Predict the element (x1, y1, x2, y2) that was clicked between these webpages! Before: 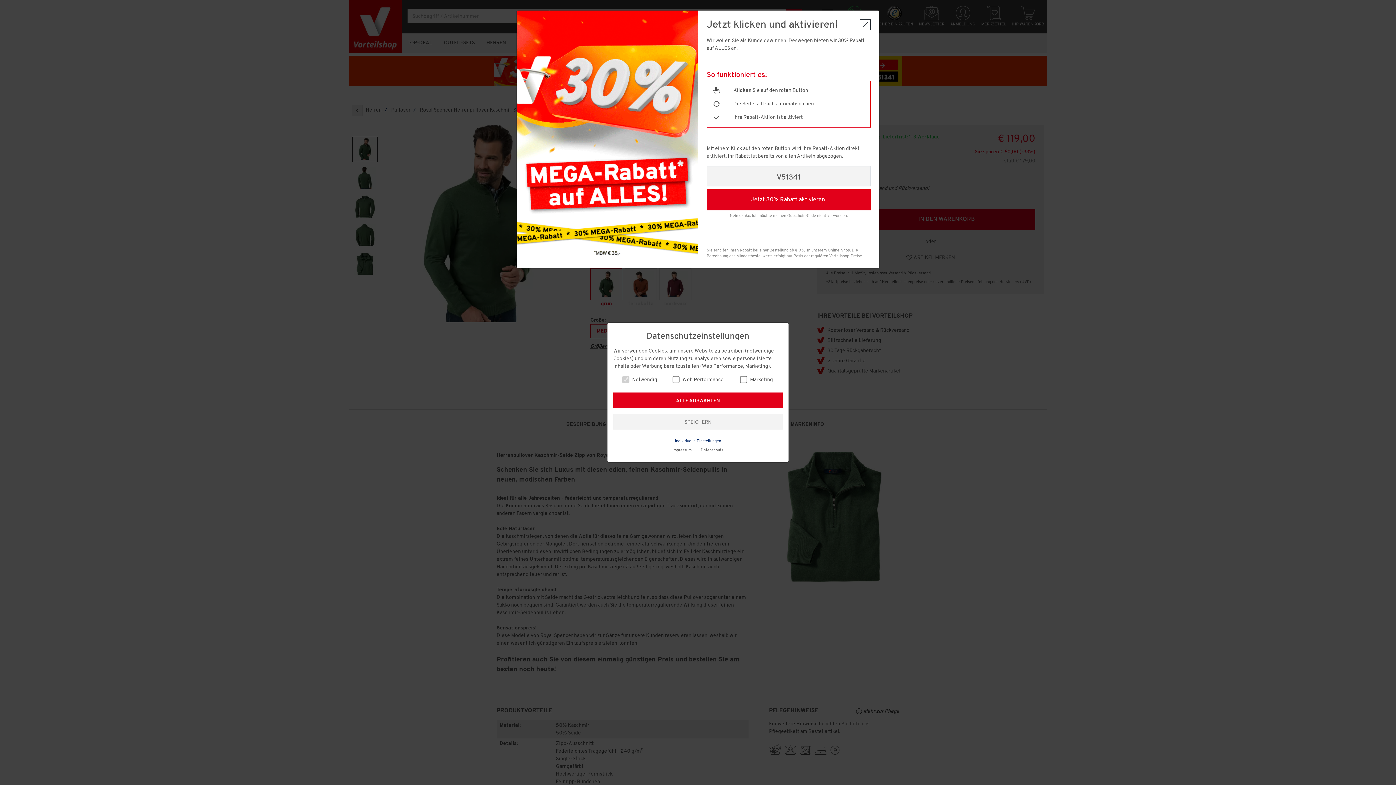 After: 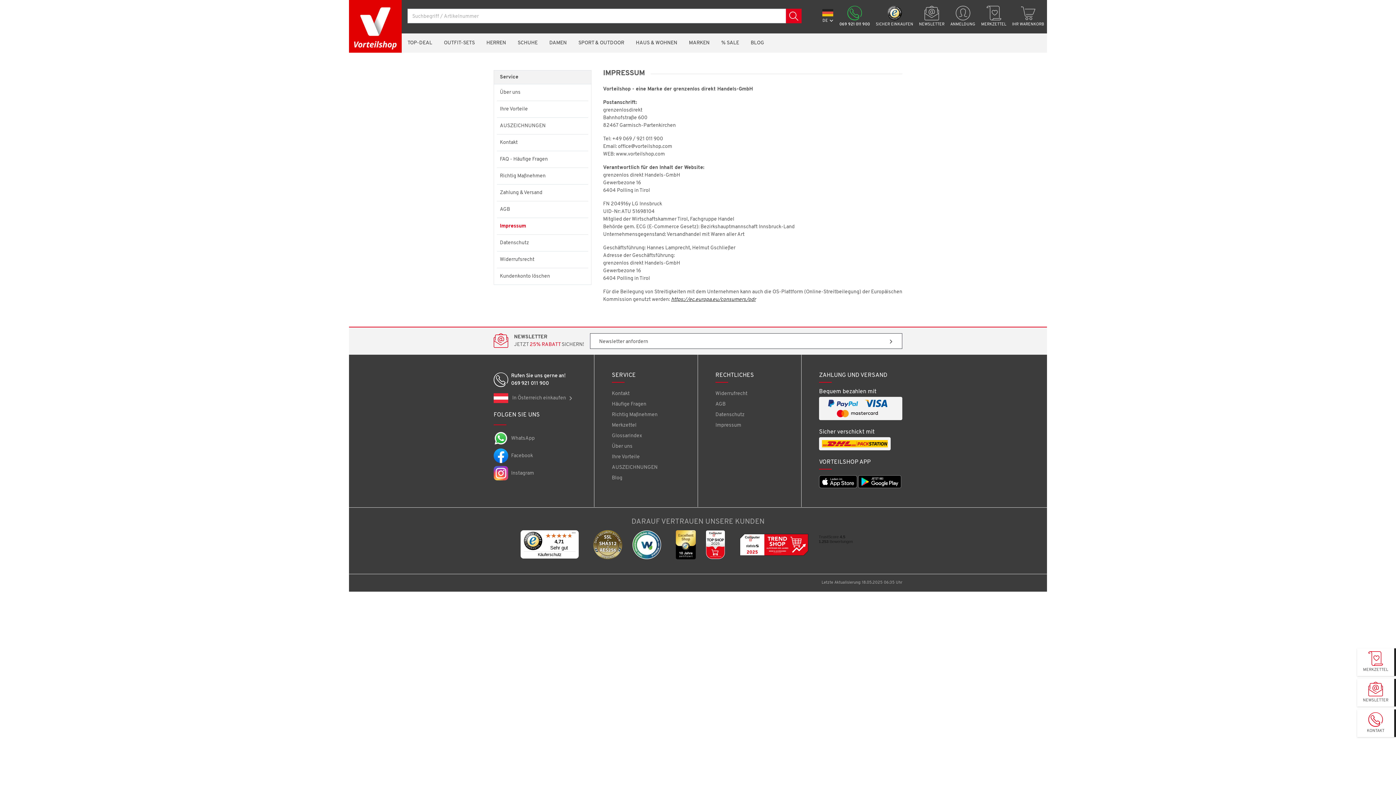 Action: label: Impressum bbox: (672, 448, 691, 452)